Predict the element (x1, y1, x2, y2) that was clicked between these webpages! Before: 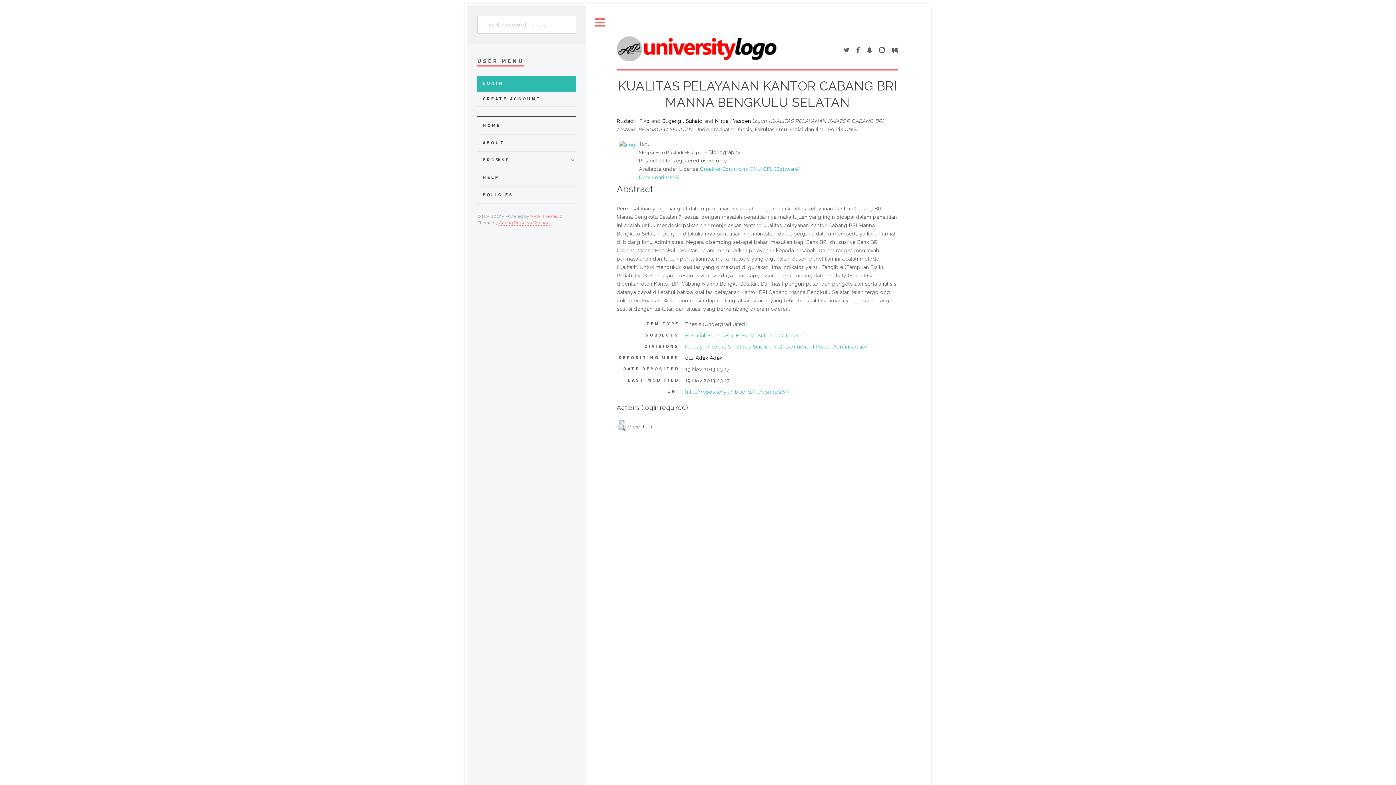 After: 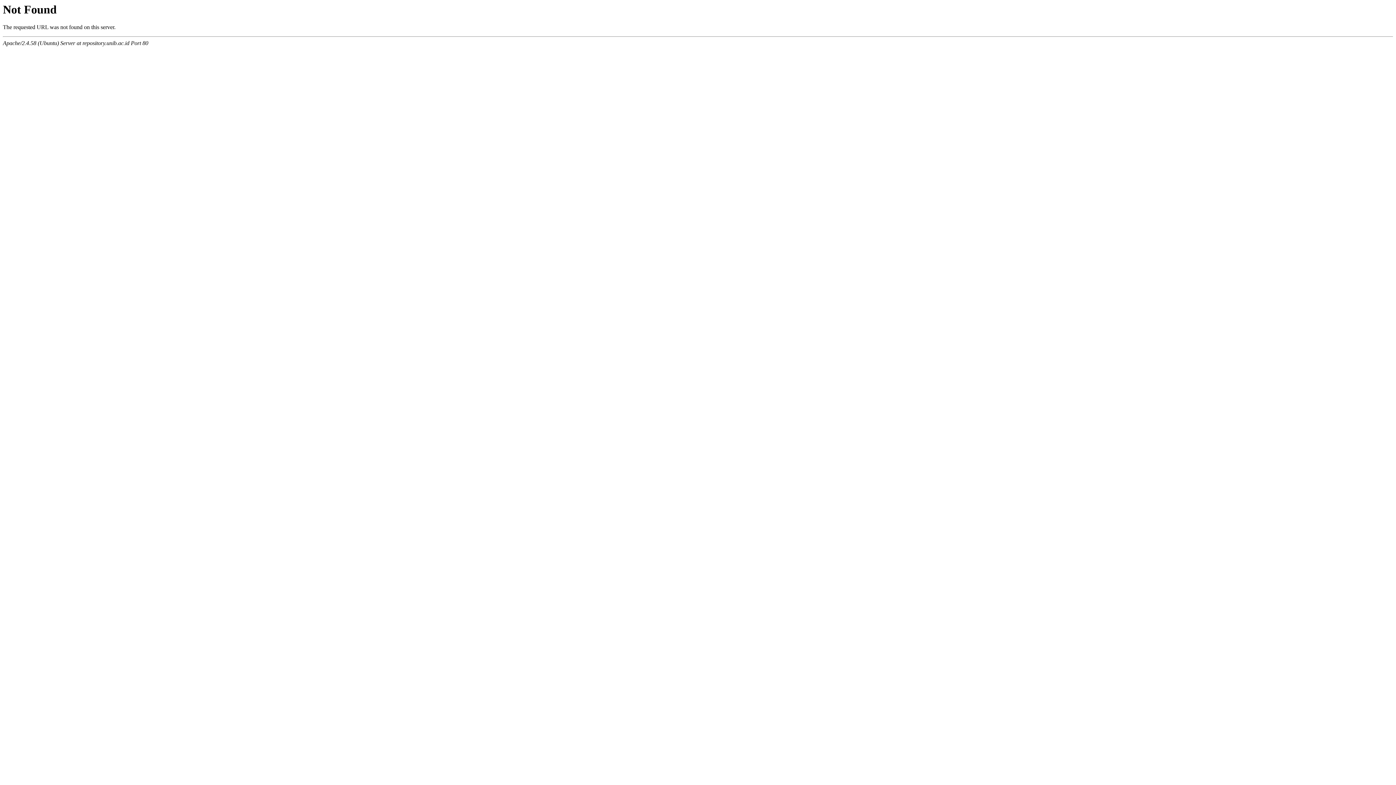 Action: bbox: (639, 174, 679, 180) label: Download (1MB)